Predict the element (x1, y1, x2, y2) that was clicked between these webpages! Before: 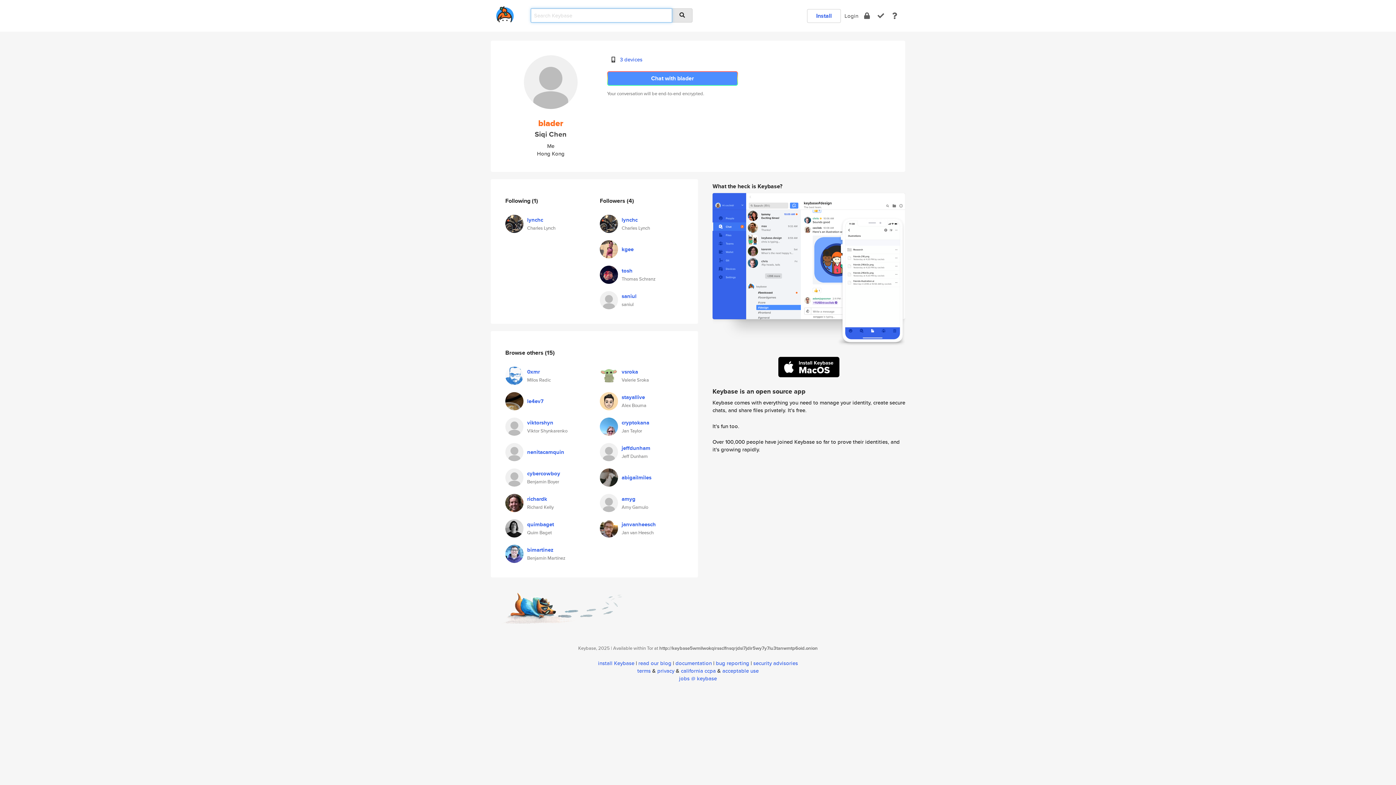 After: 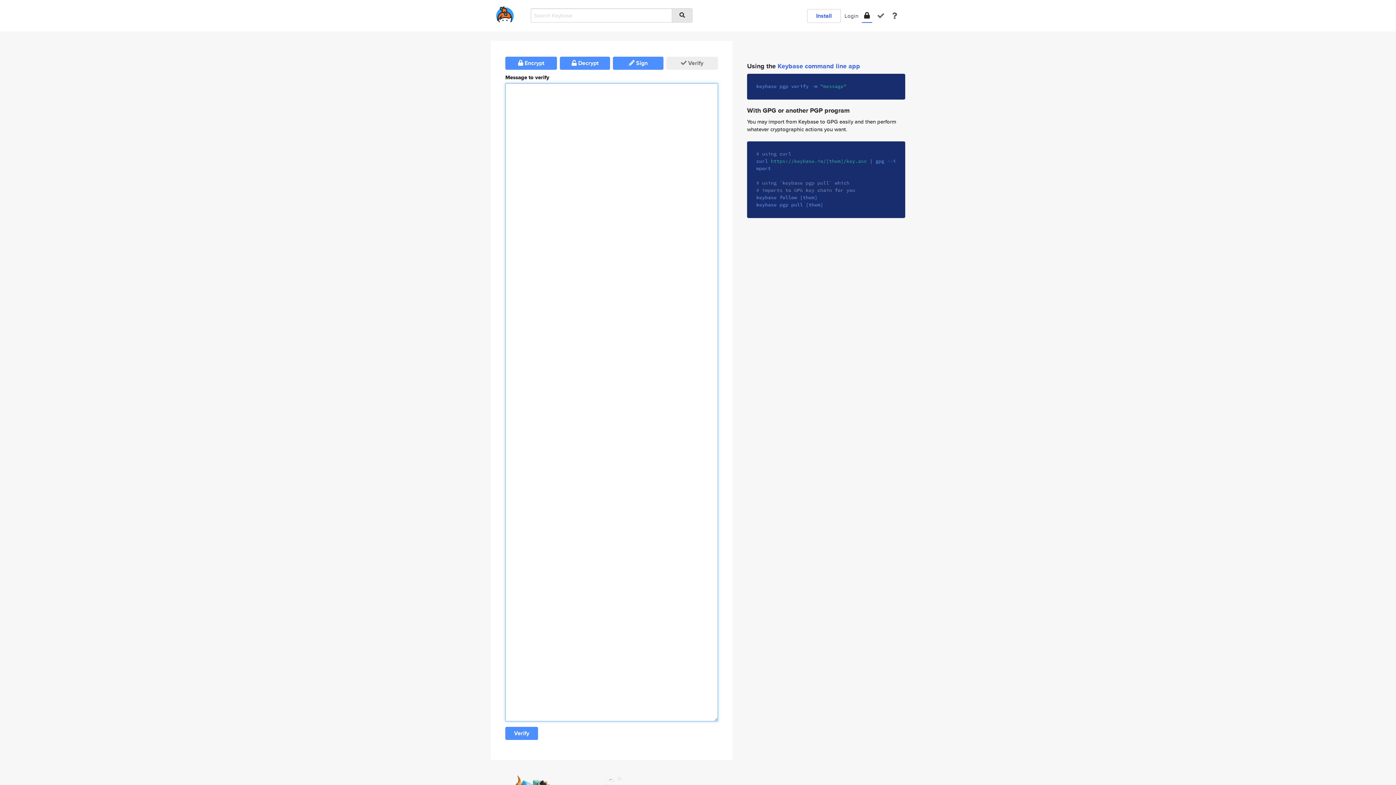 Action: label: verify bbox: (877, 11, 884, 20)